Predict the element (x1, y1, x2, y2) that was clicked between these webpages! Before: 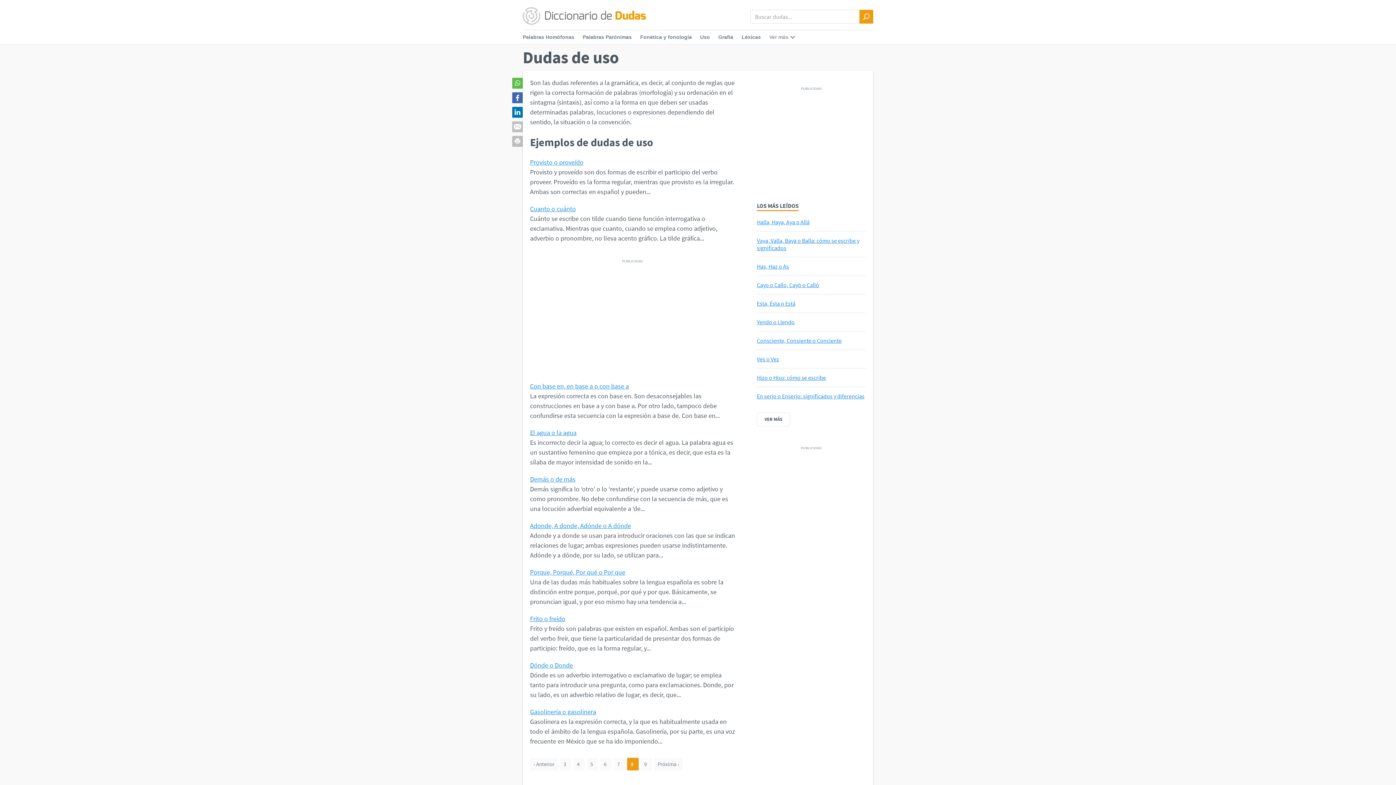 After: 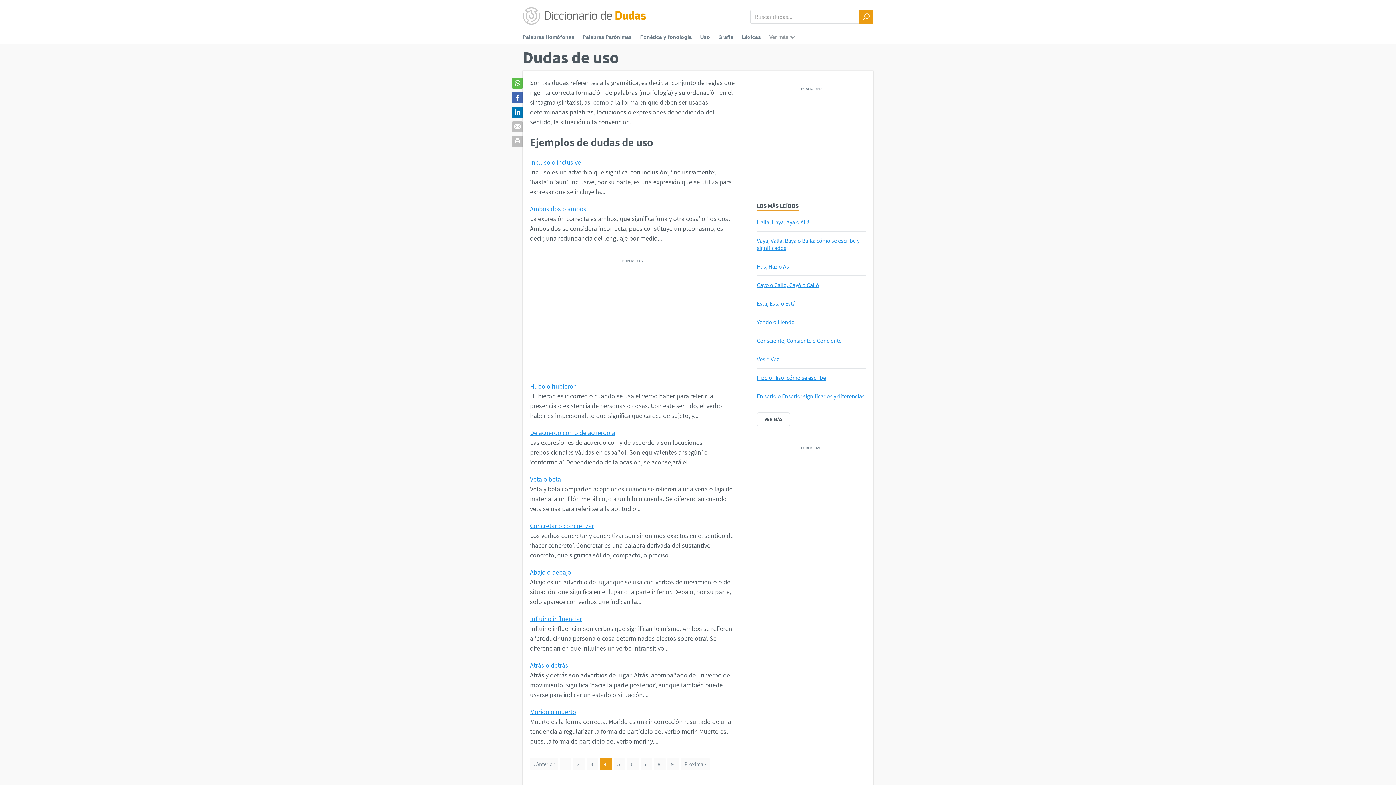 Action: label: 4 bbox: (573, 758, 585, 770)